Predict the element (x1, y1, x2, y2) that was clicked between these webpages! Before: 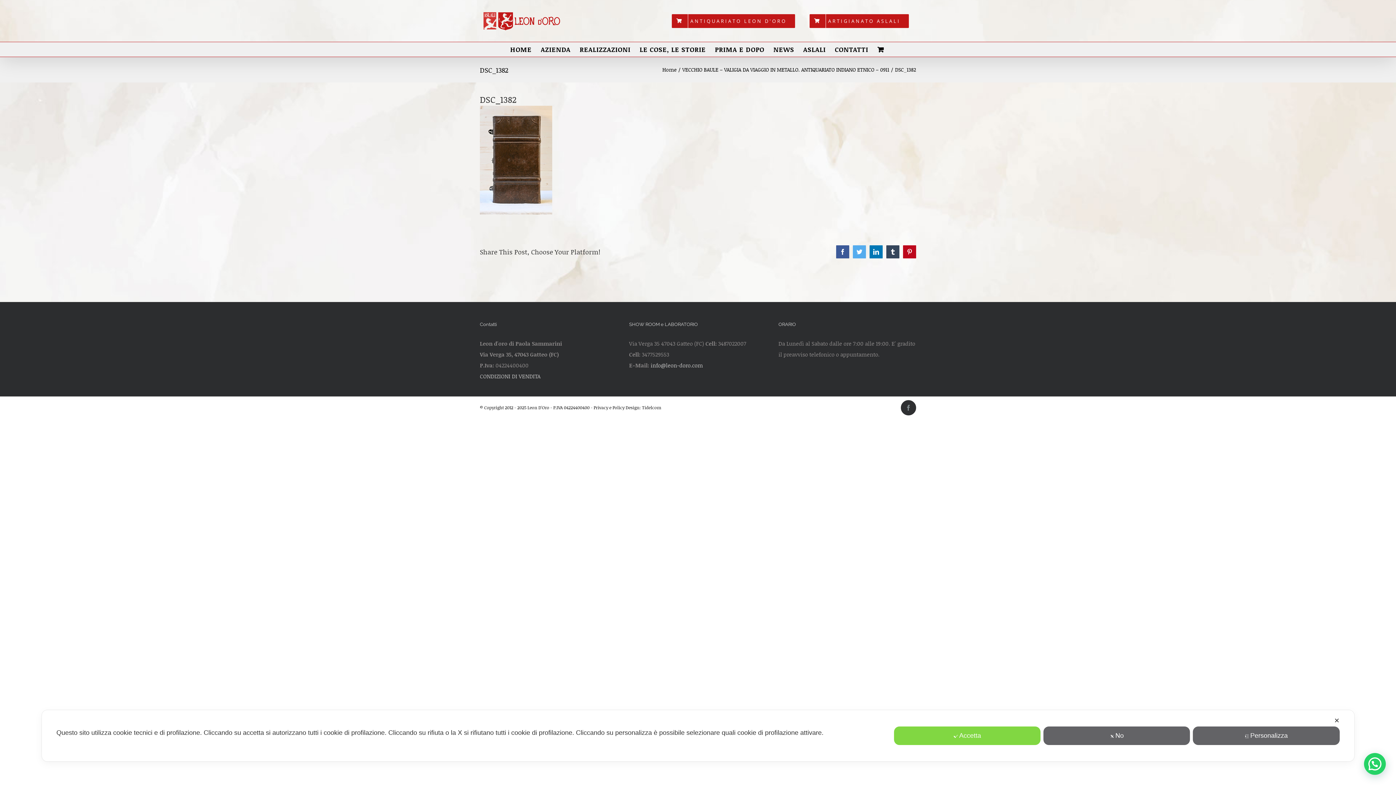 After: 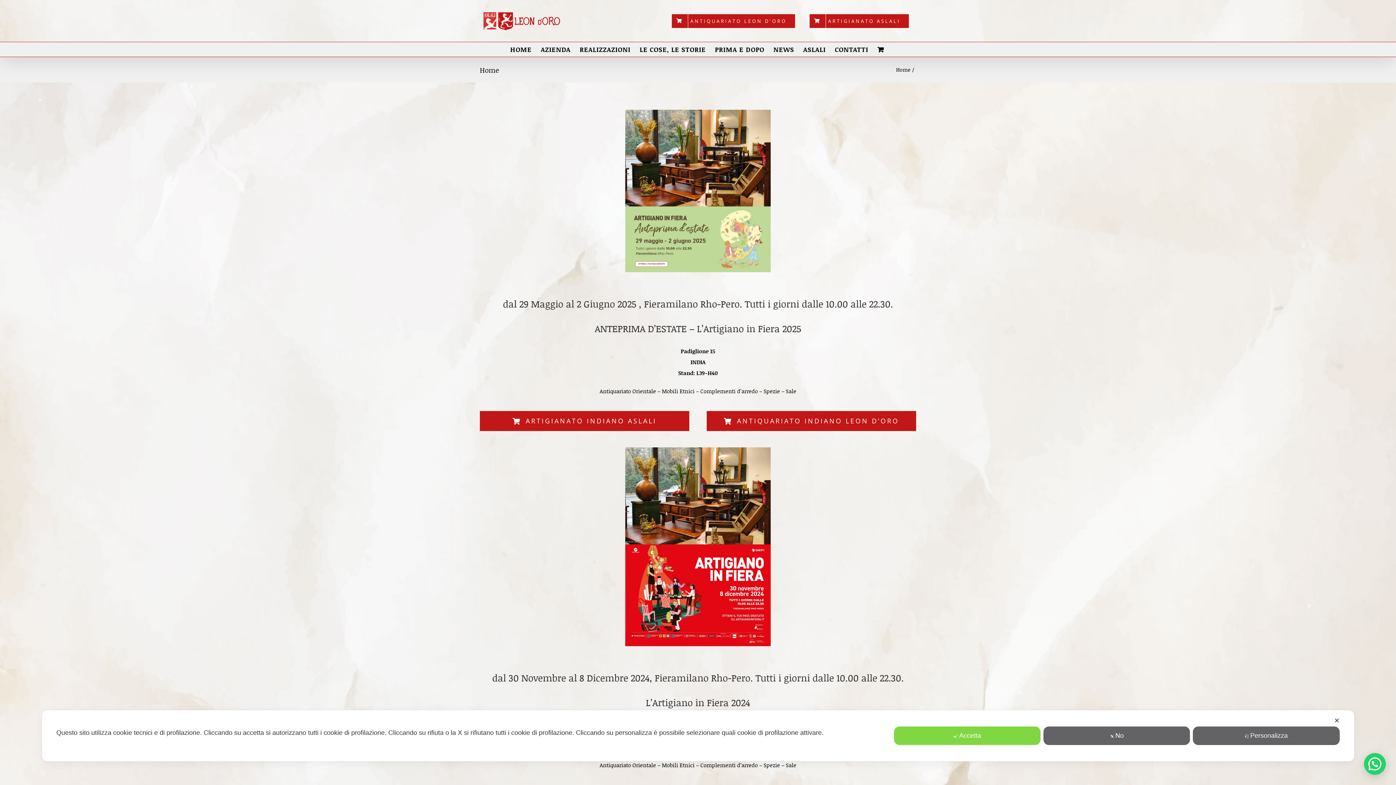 Action: bbox: (510, 42, 531, 56) label: HOME